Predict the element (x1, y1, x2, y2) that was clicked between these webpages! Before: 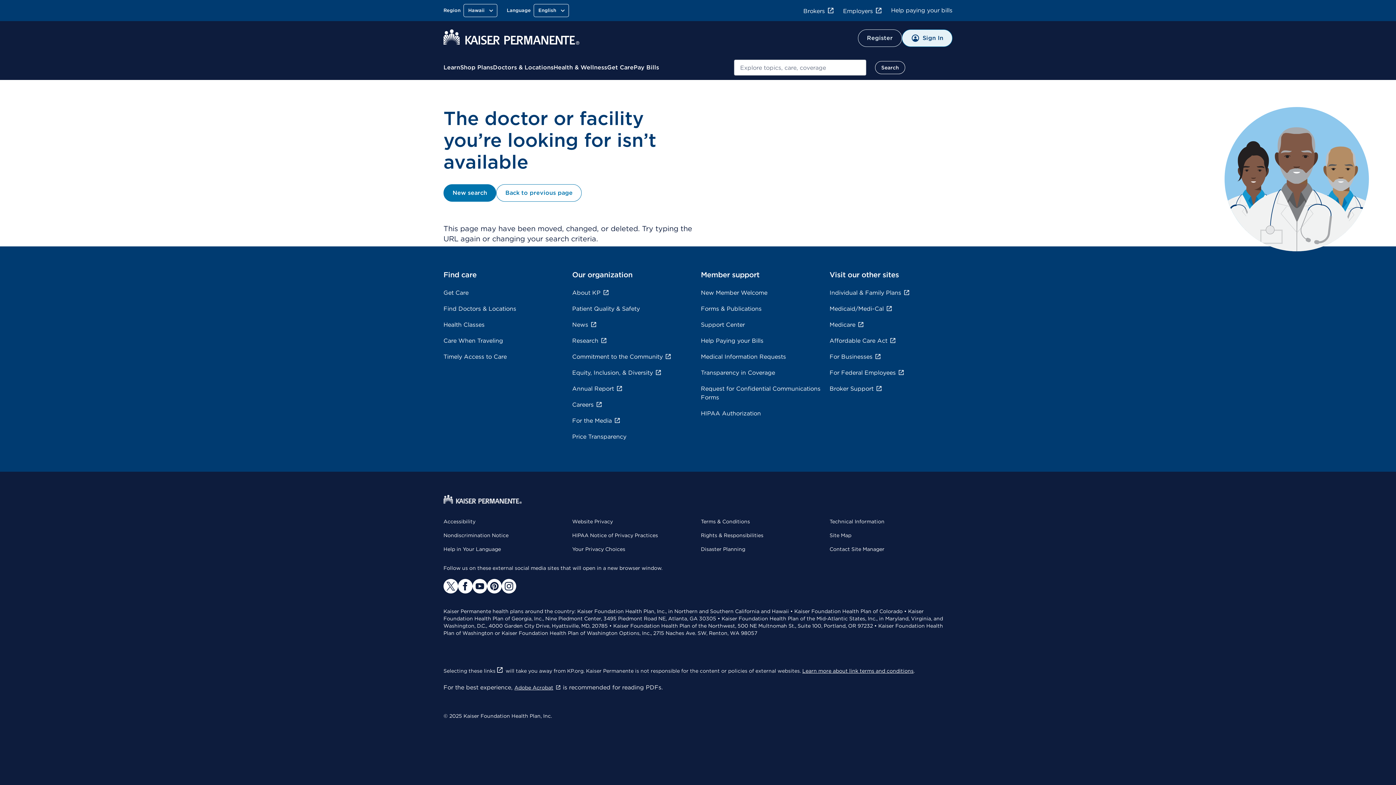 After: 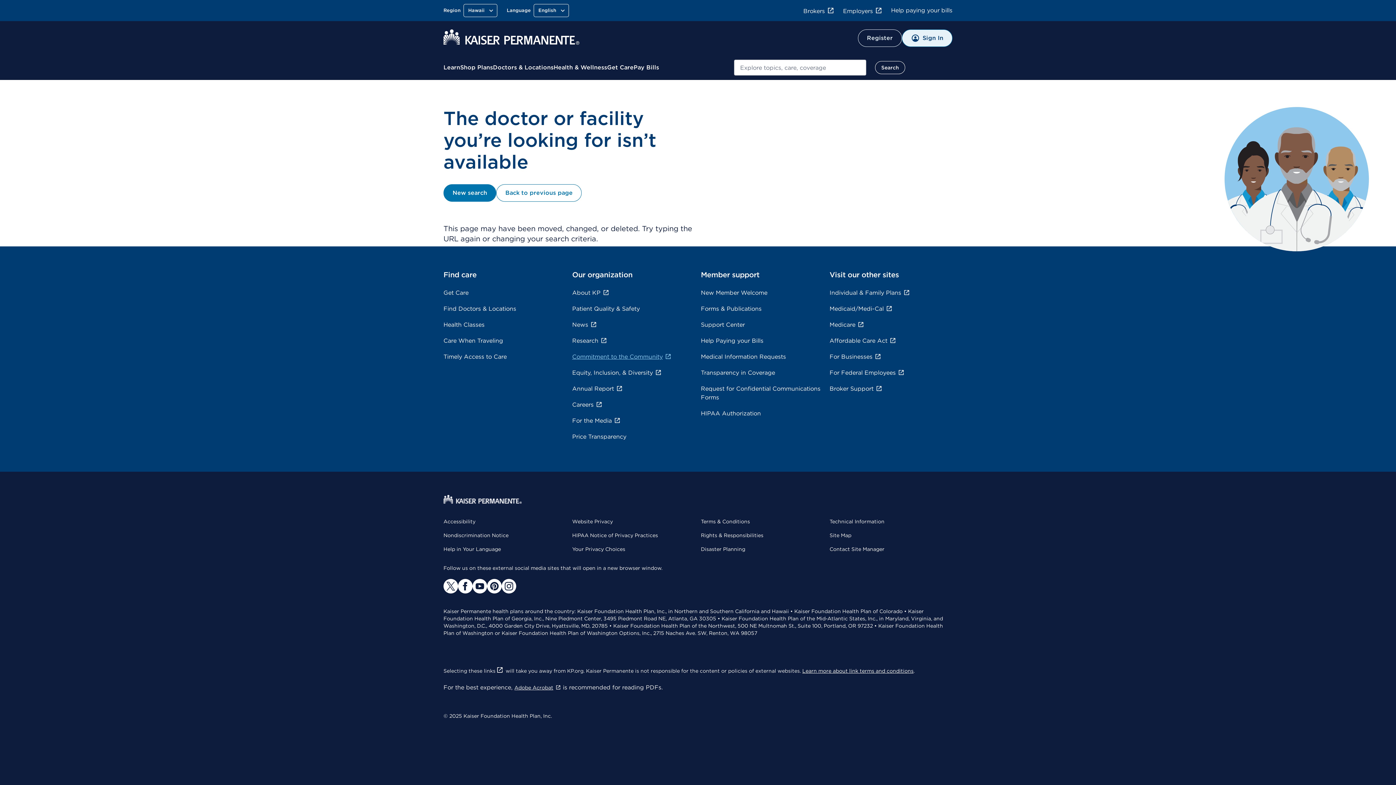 Action: bbox: (572, 353, 671, 360) label: Commitment to the Community﻿